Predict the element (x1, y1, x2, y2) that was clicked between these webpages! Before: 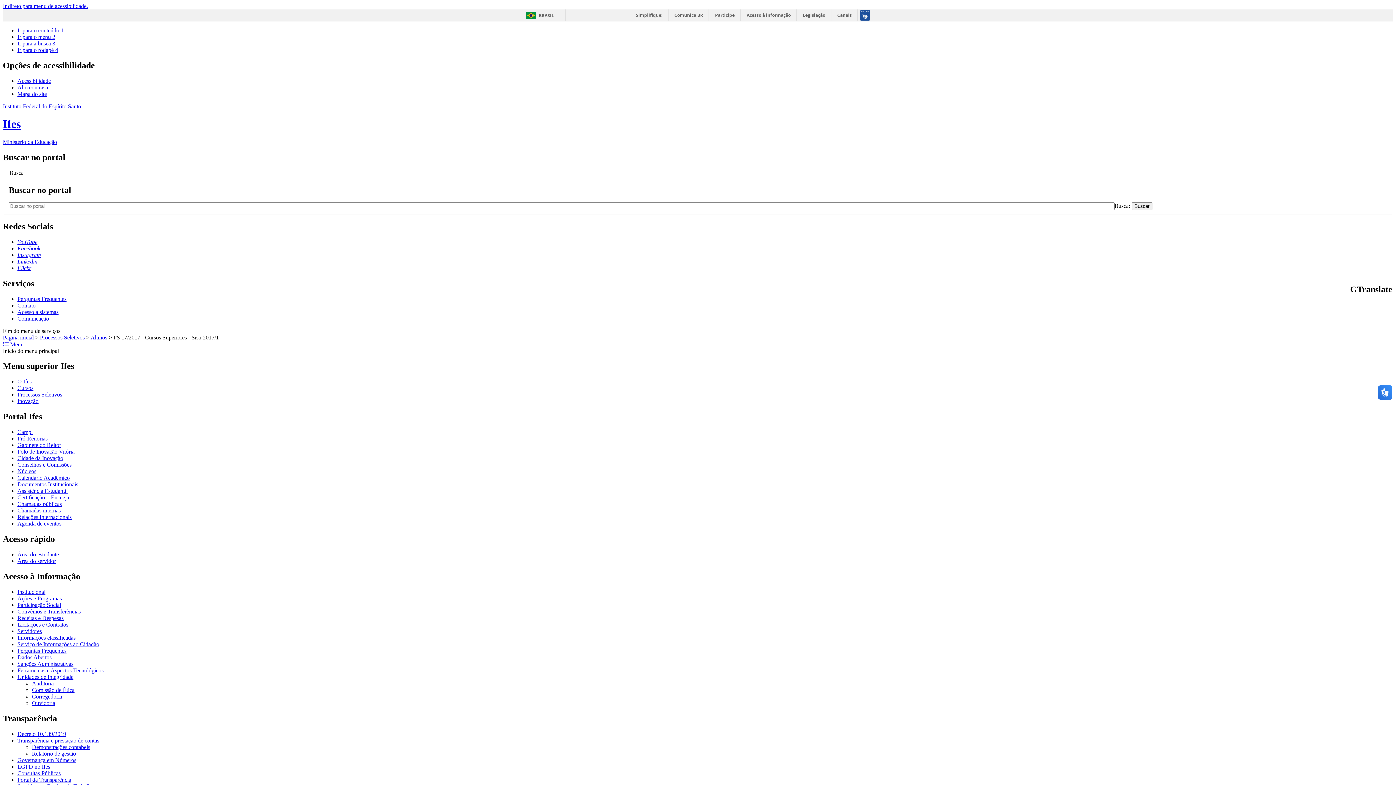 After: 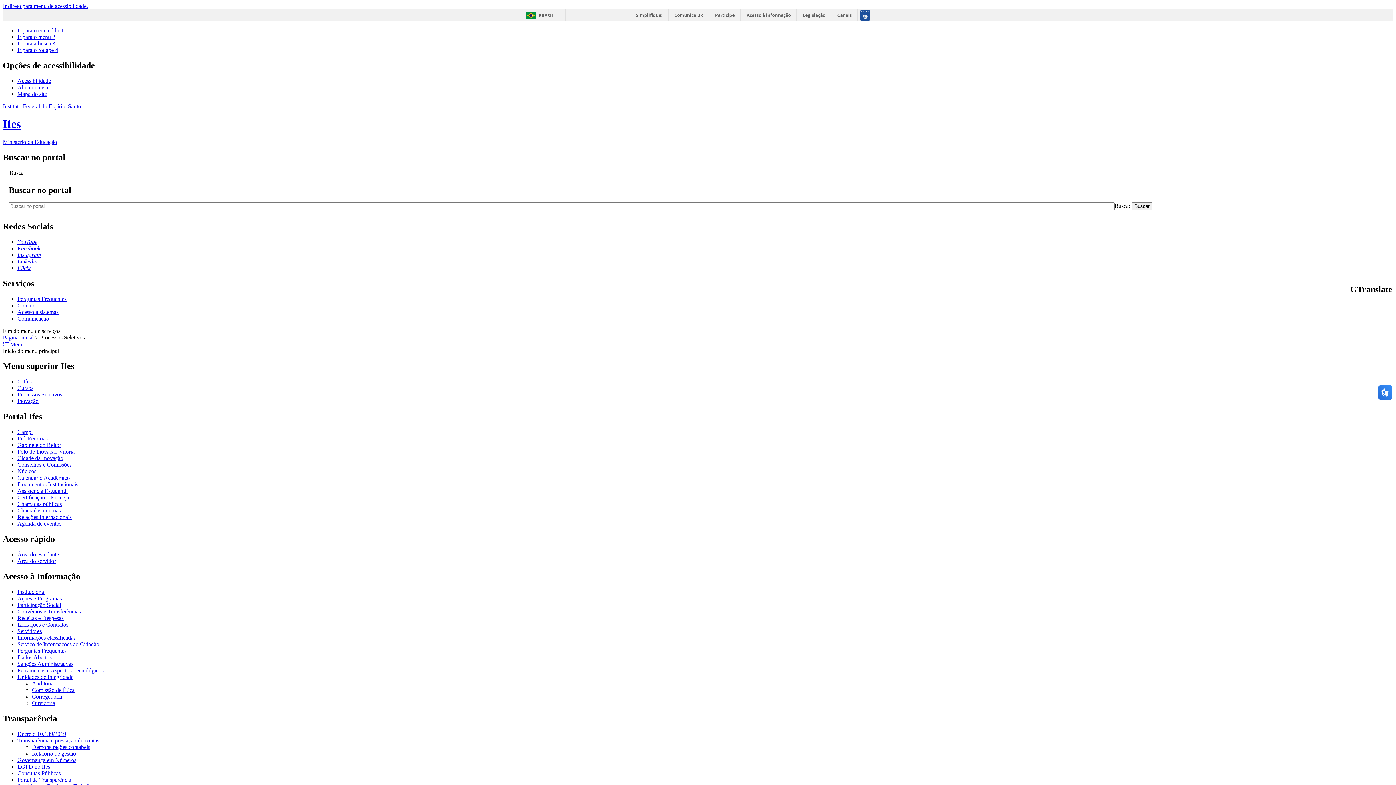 Action: bbox: (40, 334, 84, 340) label: Processos Seletivos